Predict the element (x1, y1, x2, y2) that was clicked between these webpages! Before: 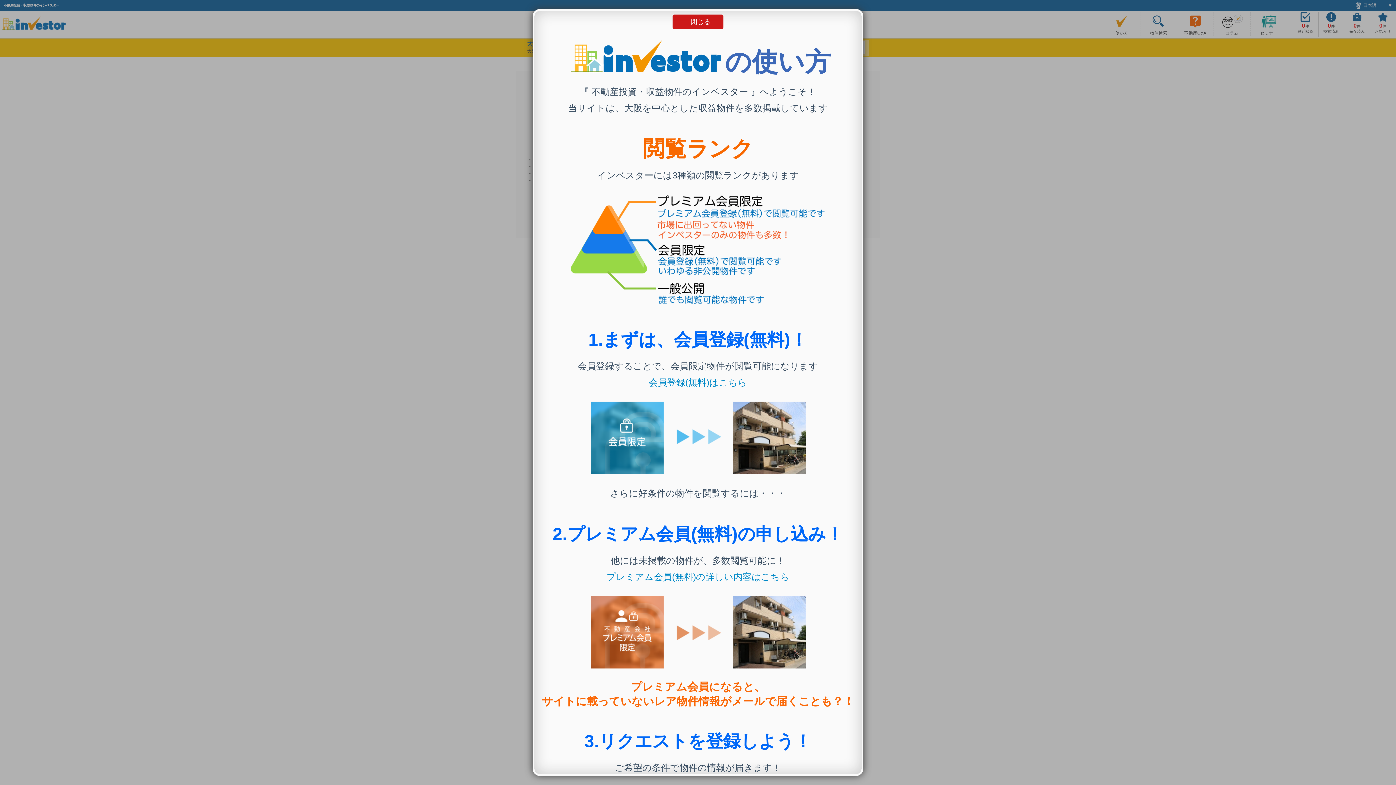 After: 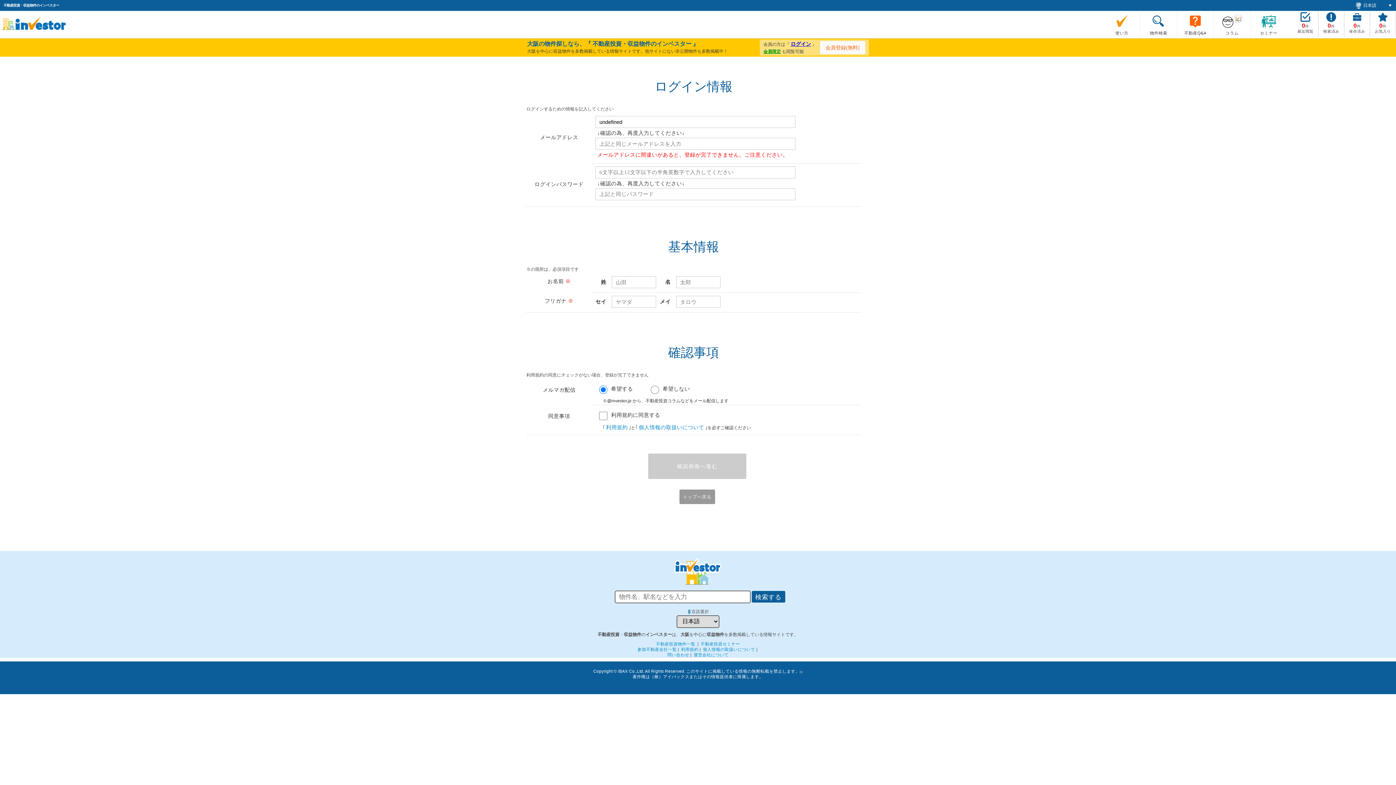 Action: label: 会員登録(無料)はこちら bbox: (649, 377, 747, 387)